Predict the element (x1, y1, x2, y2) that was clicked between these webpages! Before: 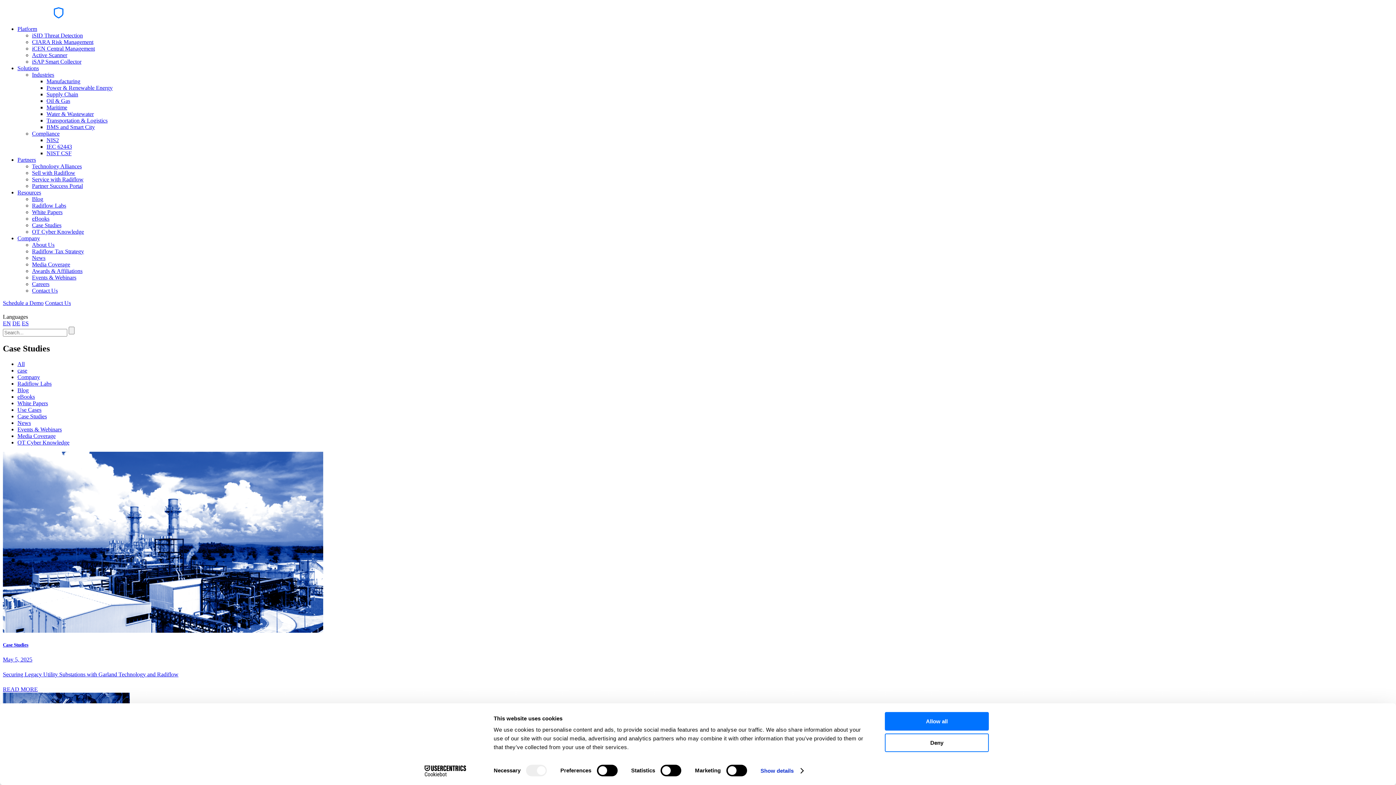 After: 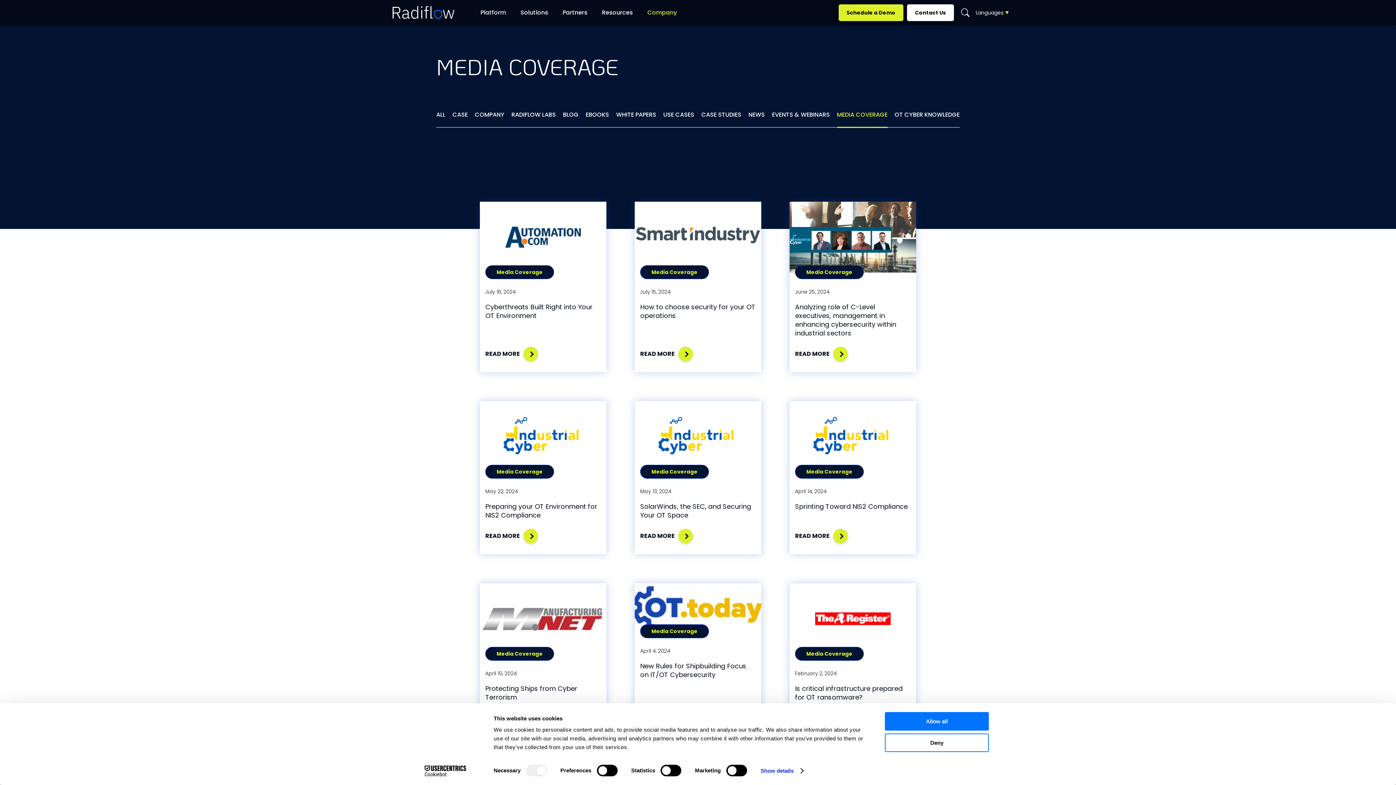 Action: label: Media Coverage bbox: (17, 433, 55, 439)